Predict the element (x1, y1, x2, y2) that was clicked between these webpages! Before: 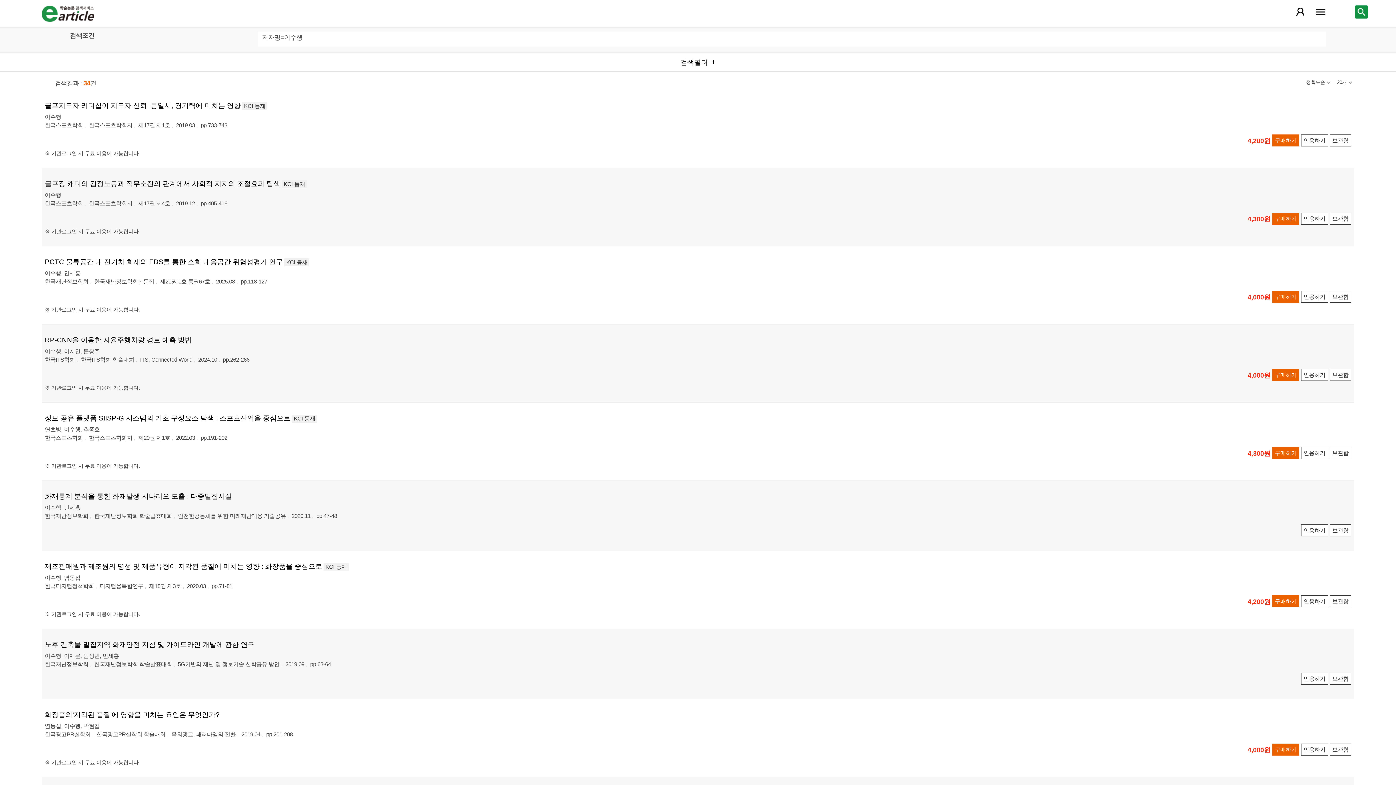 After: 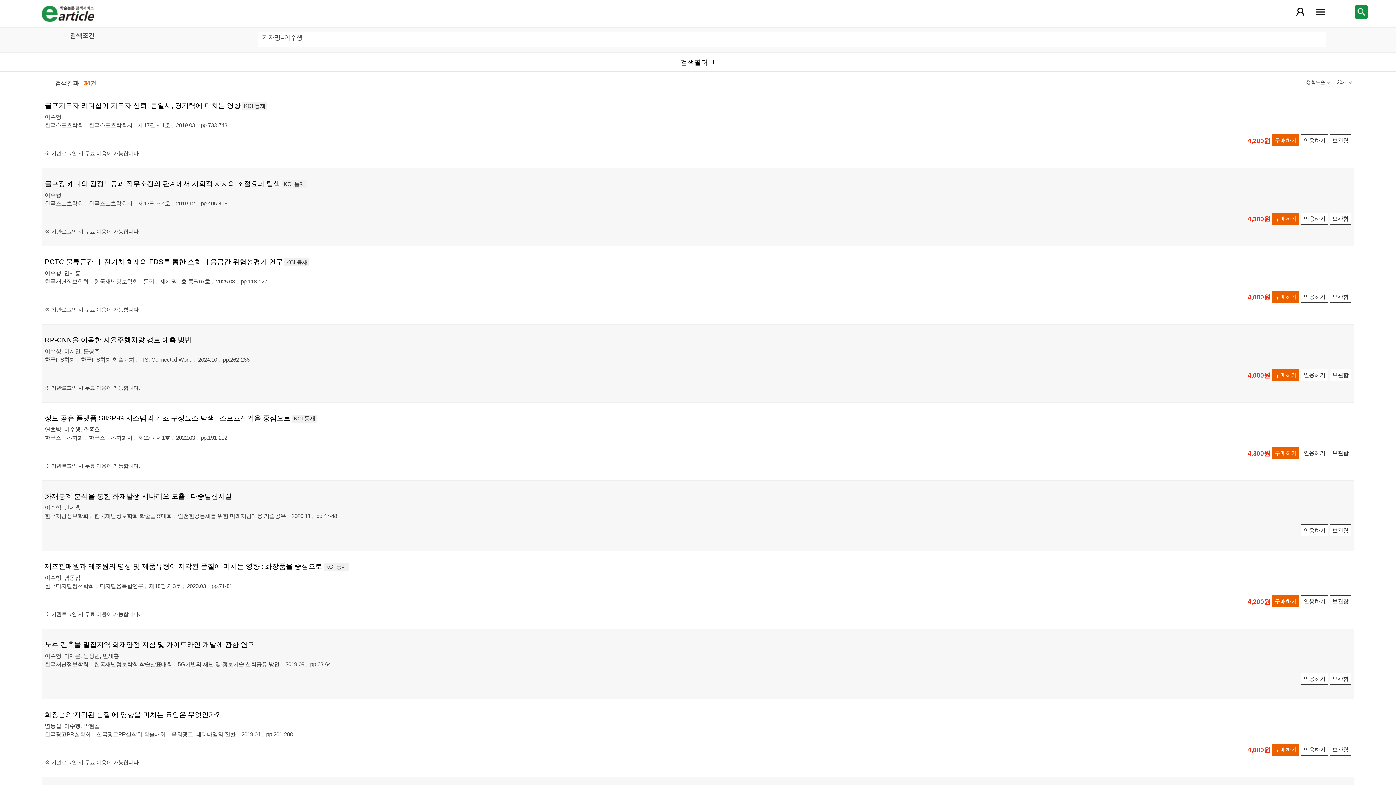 Action: label: 이수행 bbox: (44, 270, 61, 276)